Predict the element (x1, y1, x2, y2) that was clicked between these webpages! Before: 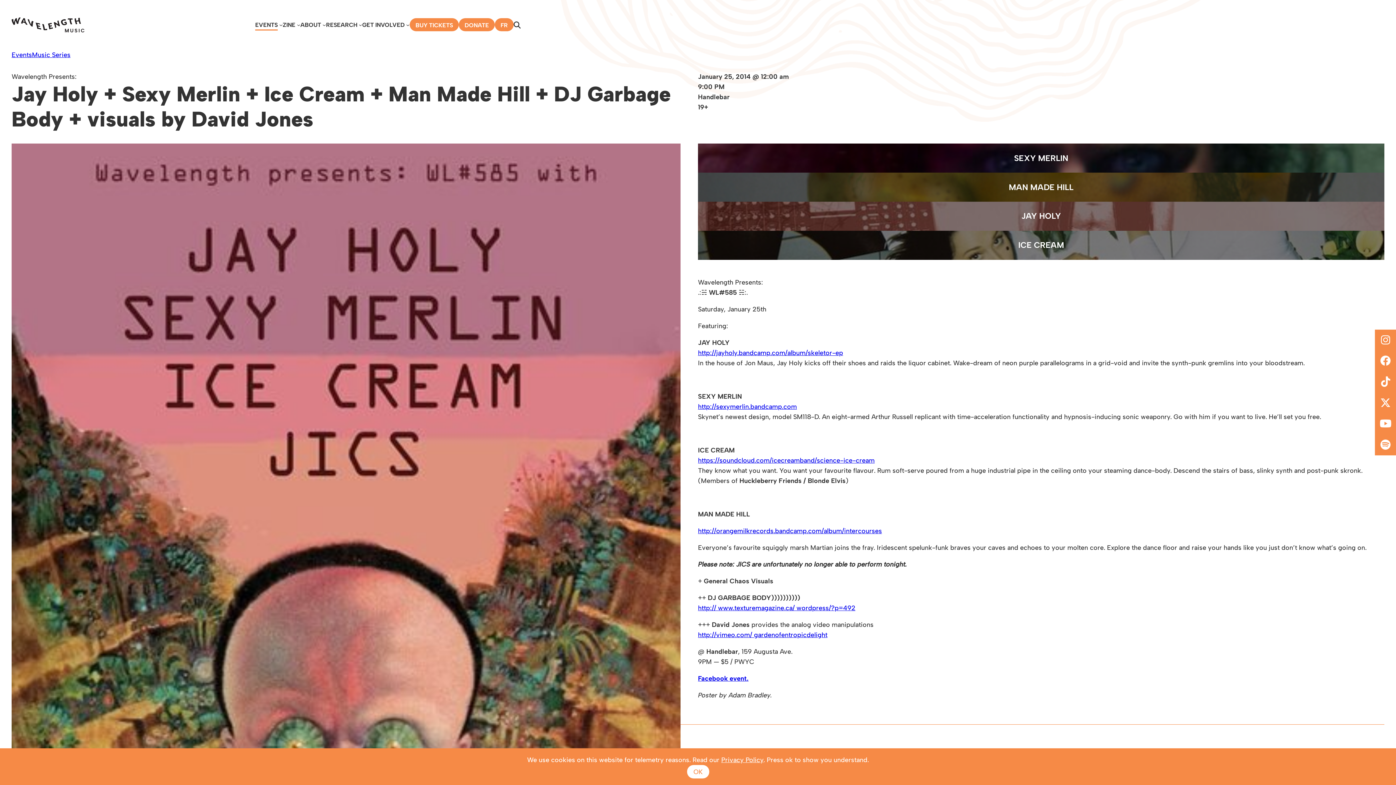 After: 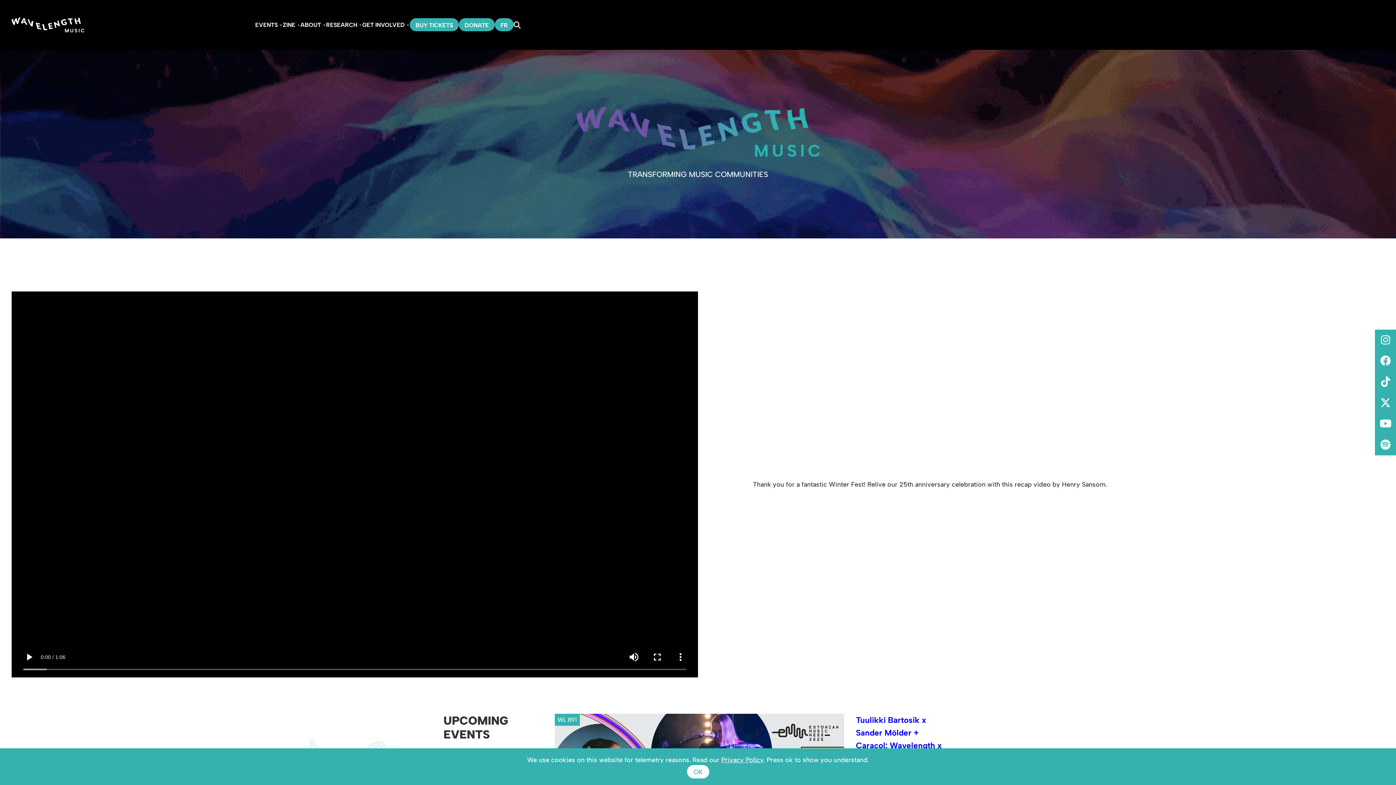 Action: bbox: (11, 17, 84, 32)